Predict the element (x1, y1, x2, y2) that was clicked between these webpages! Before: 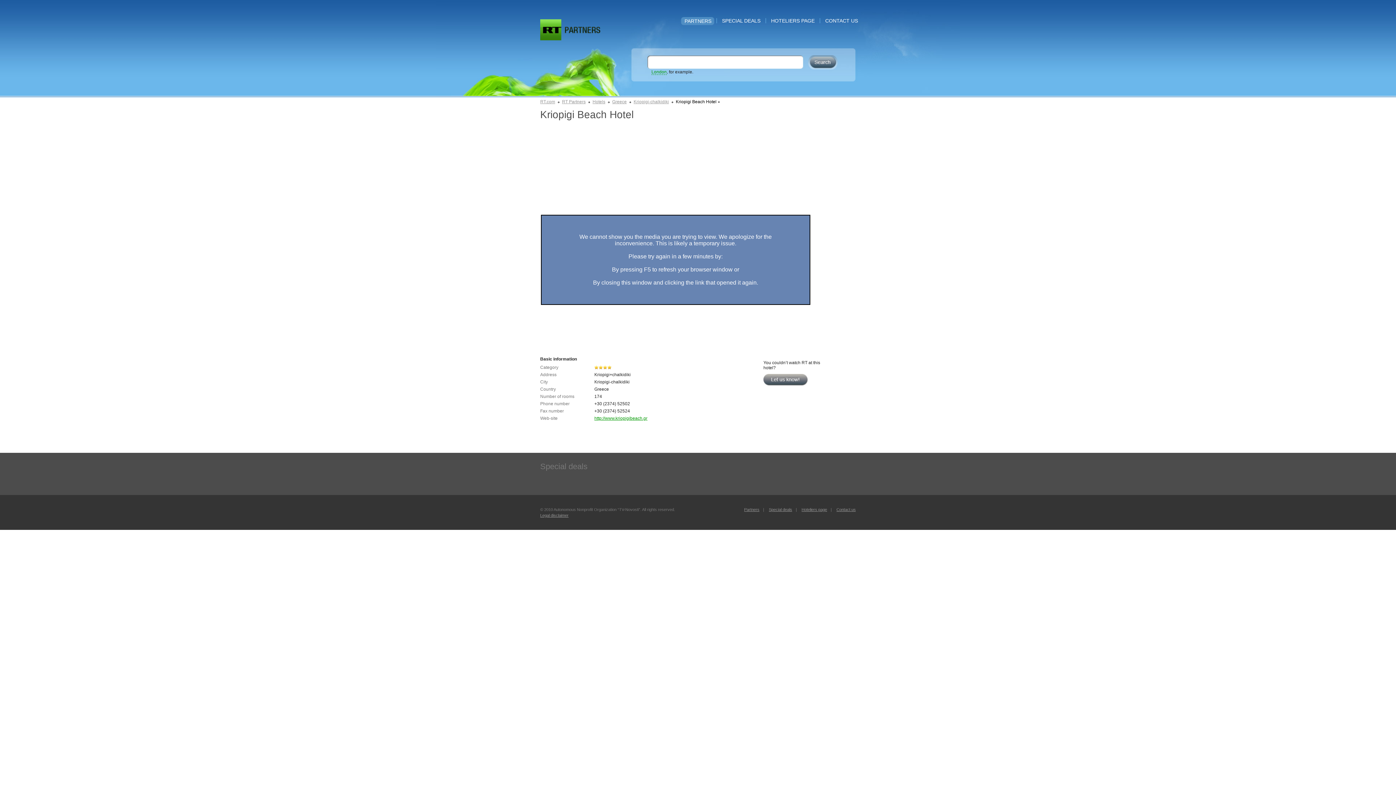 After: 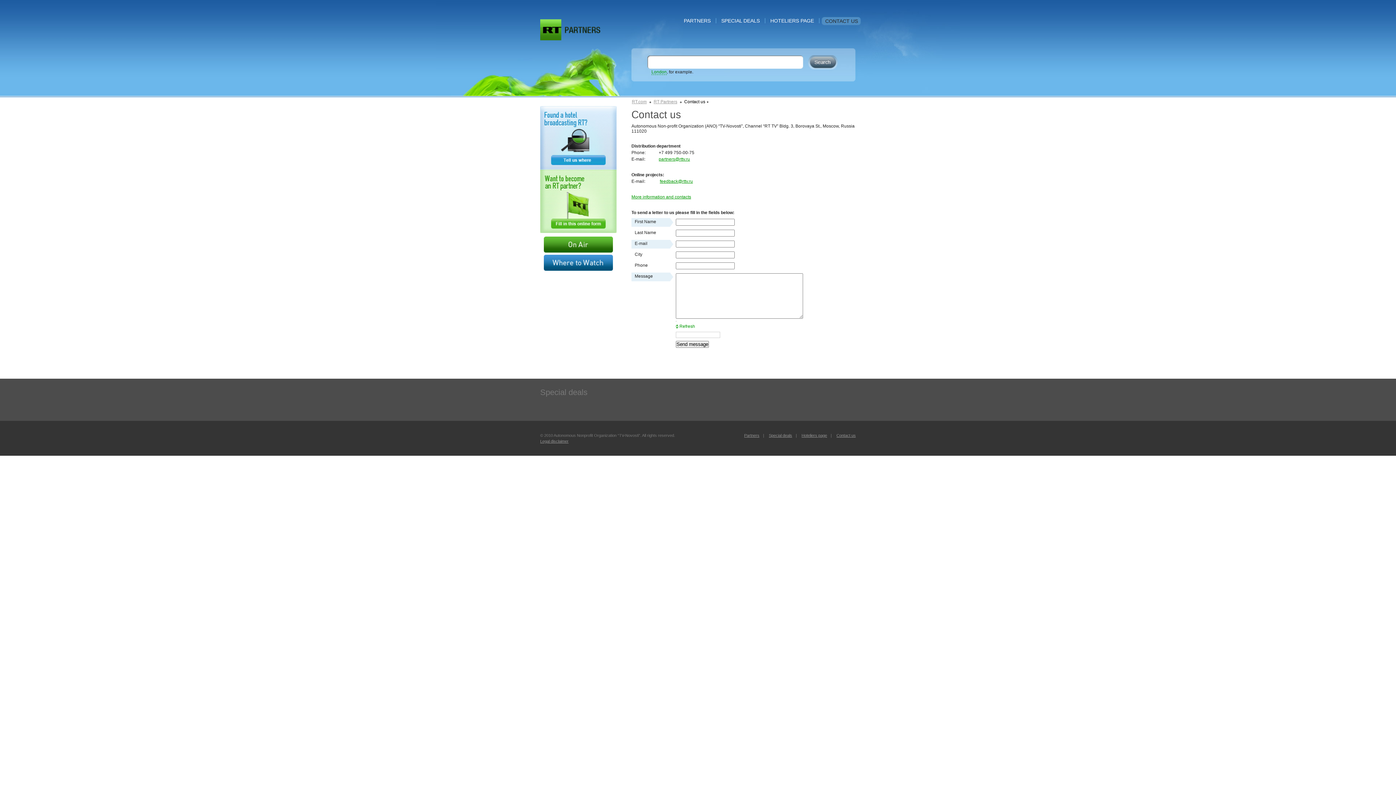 Action: bbox: (836, 507, 856, 512) label: Contact us